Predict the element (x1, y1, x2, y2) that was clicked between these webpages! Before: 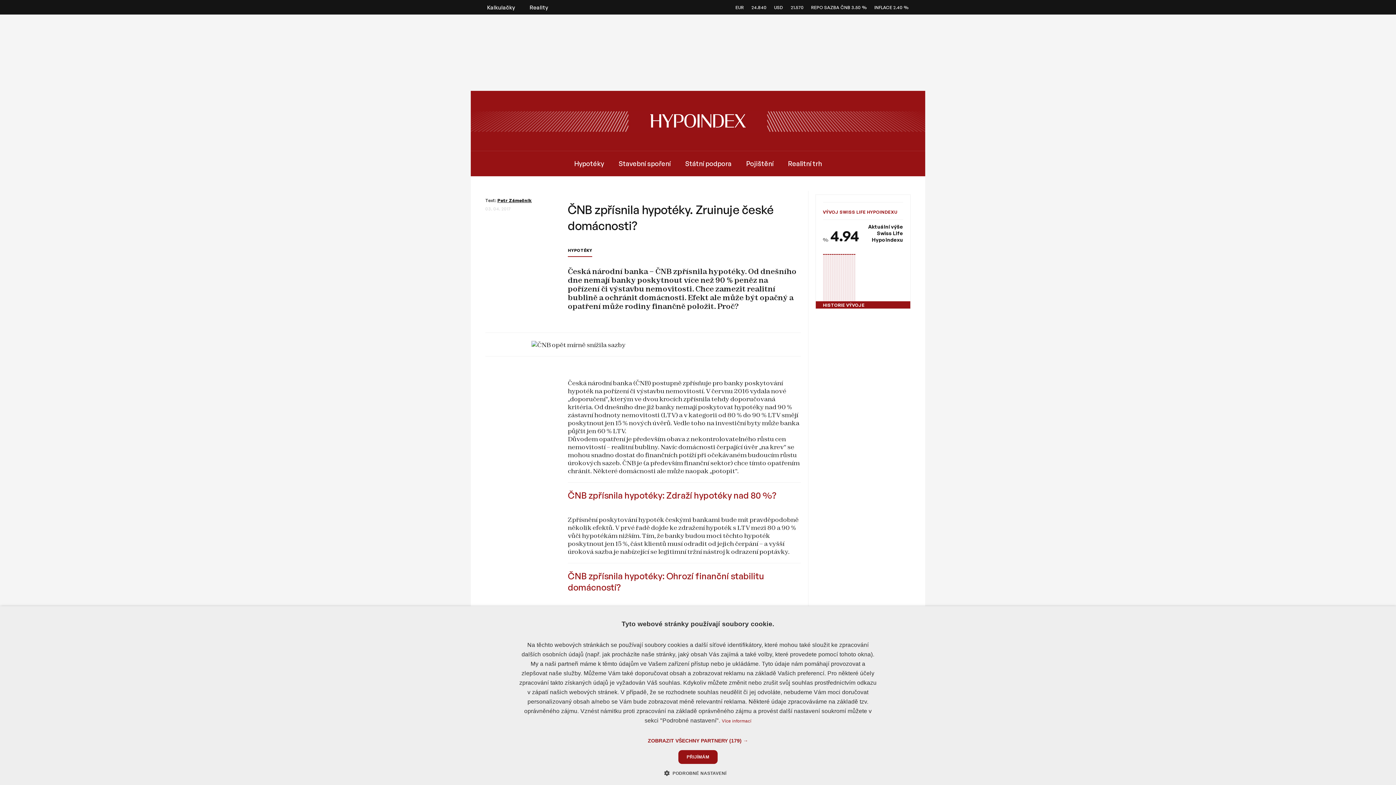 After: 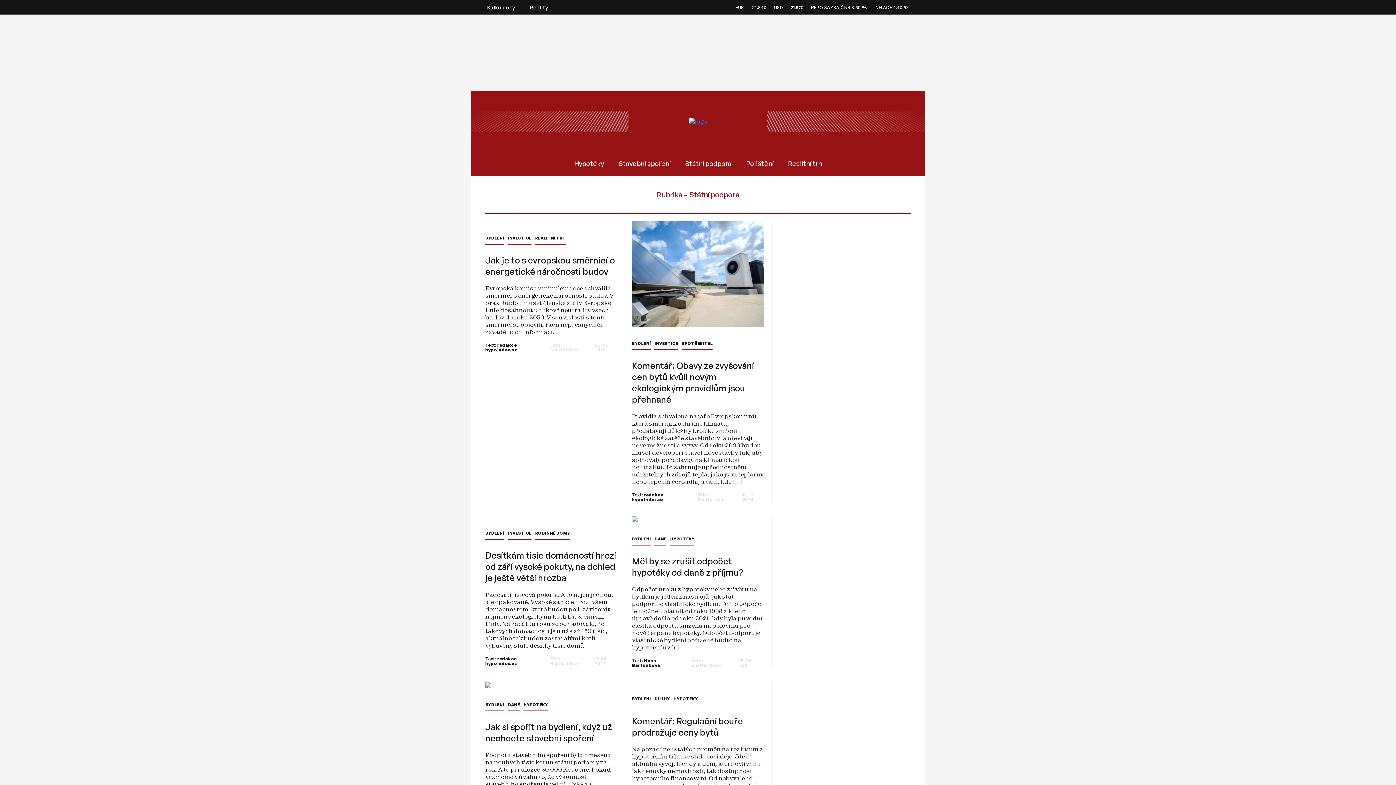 Action: bbox: (685, 159, 731, 167) label: Státní podpora